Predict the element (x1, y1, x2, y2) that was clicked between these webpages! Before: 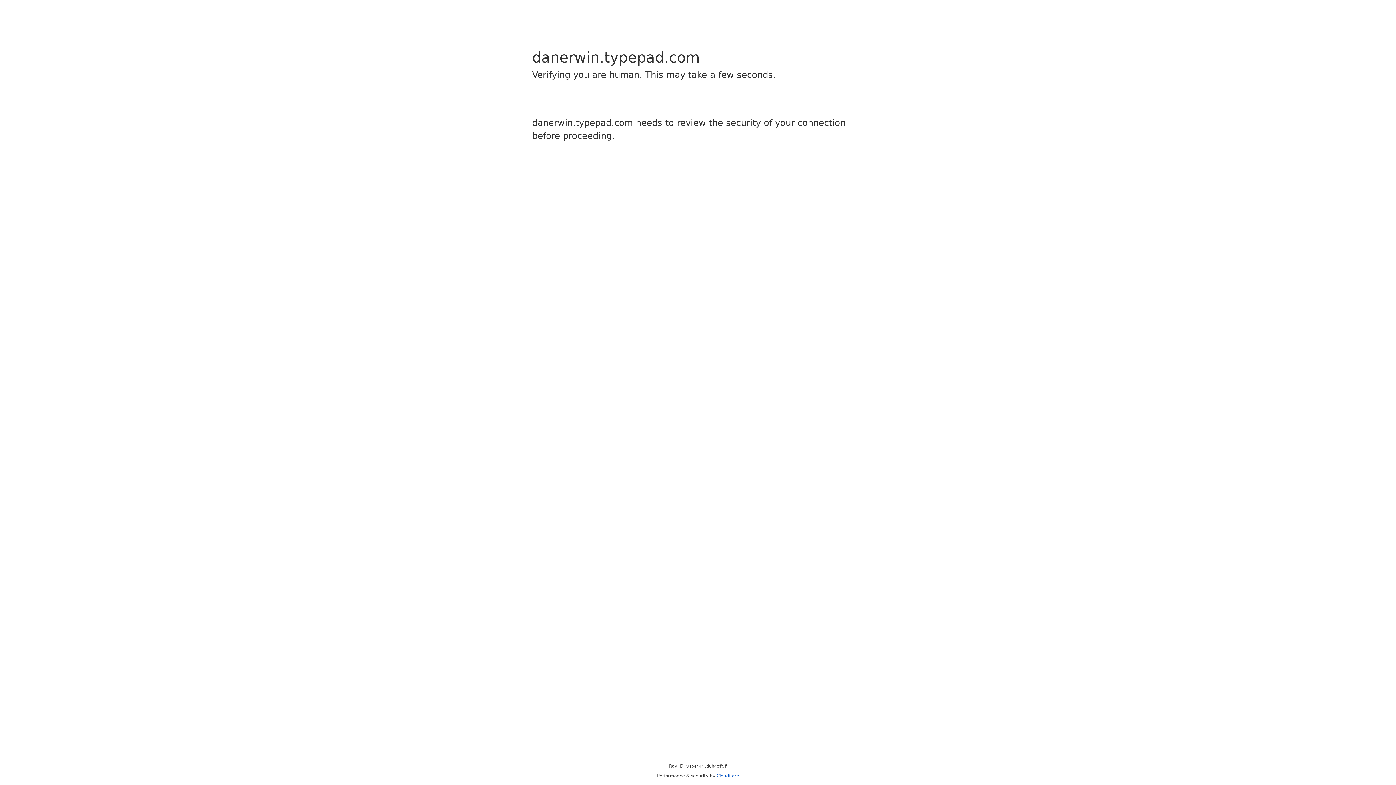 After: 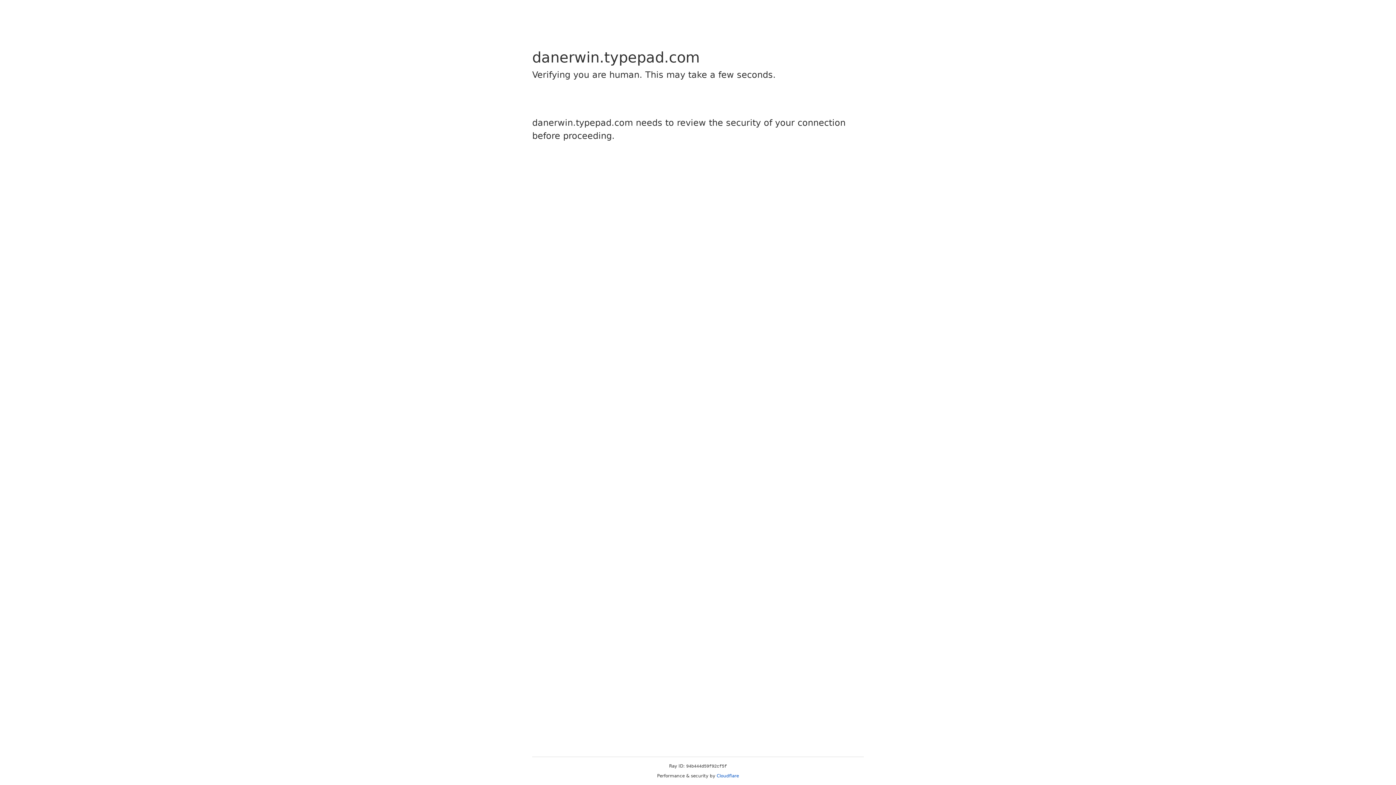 Action: bbox: (716, 773, 739, 778) label: Cloudflare